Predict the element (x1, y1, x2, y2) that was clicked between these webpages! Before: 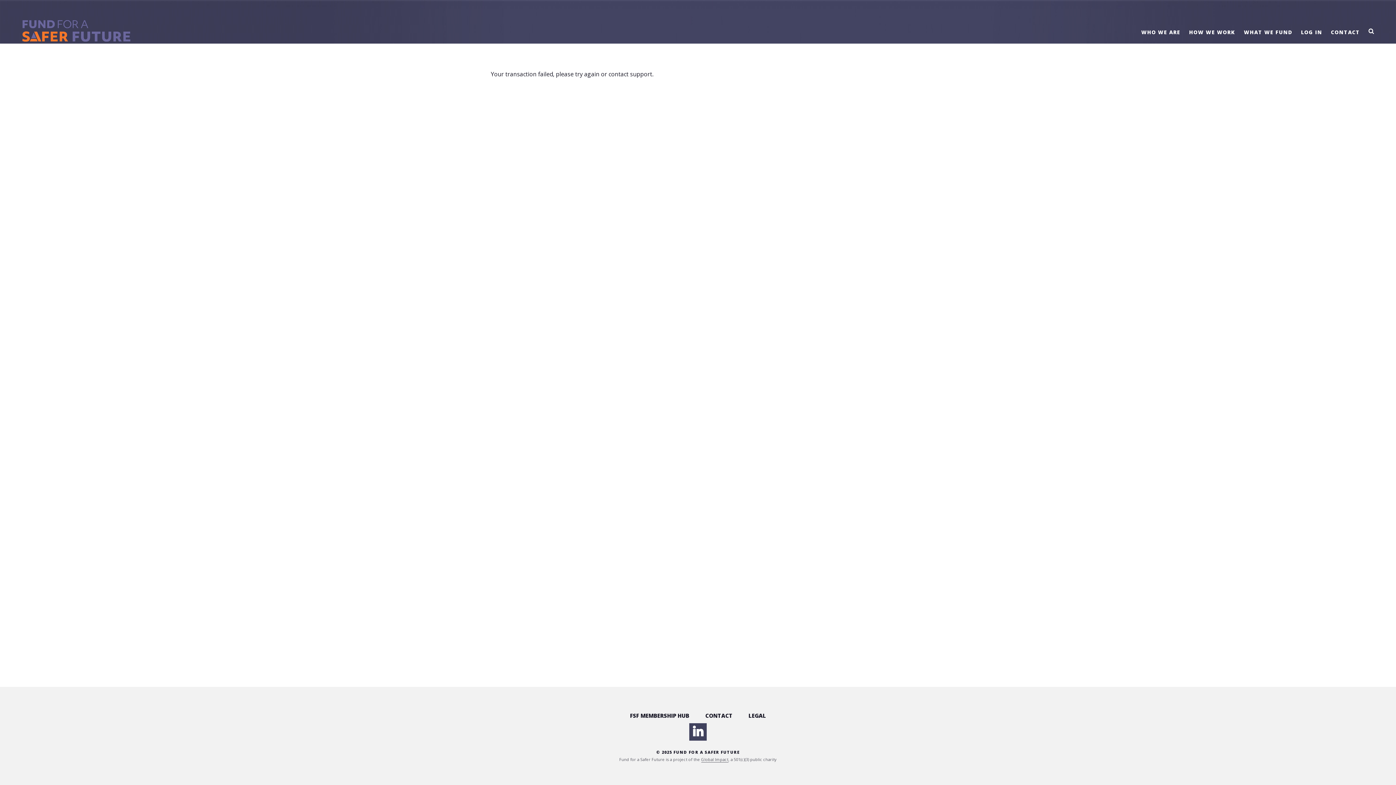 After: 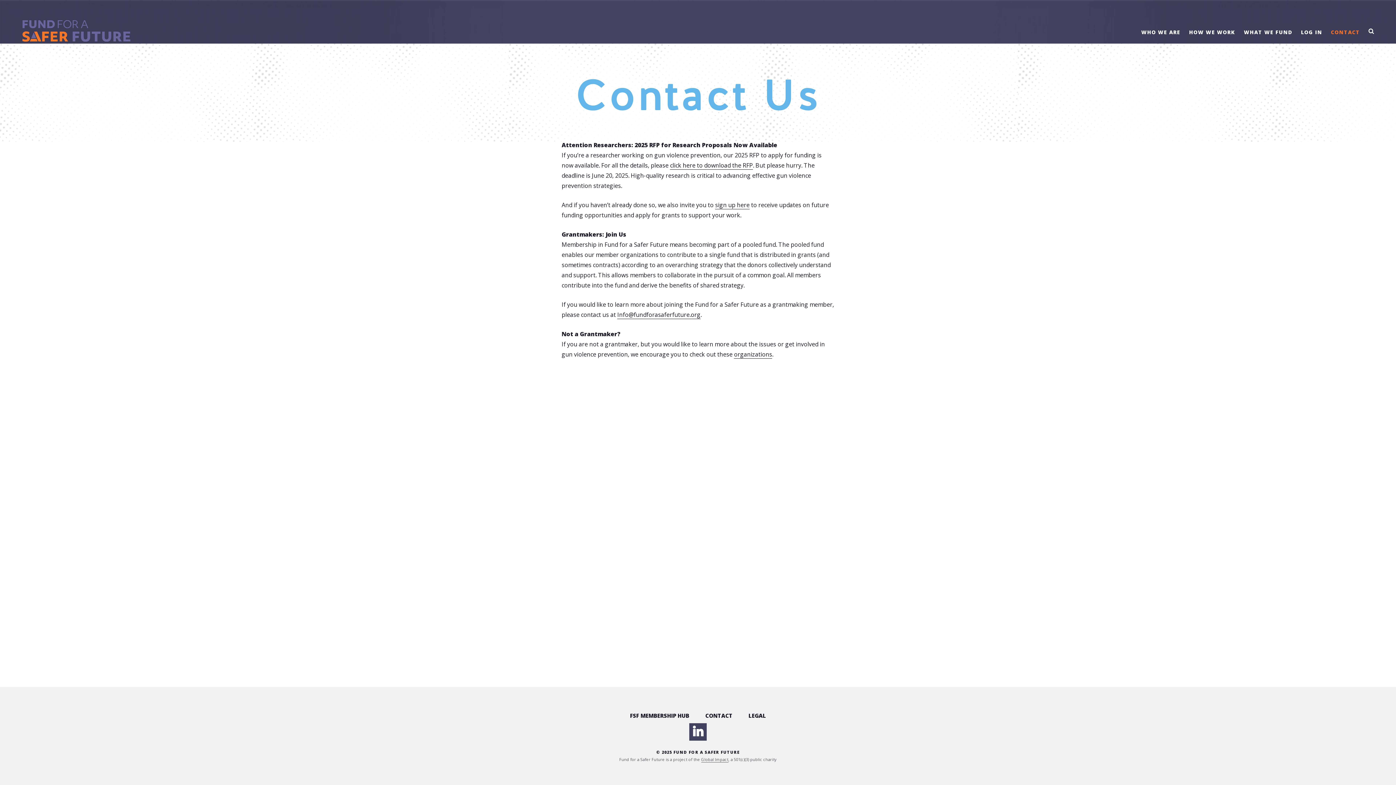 Action: bbox: (703, 709, 734, 722) label: CONTACT